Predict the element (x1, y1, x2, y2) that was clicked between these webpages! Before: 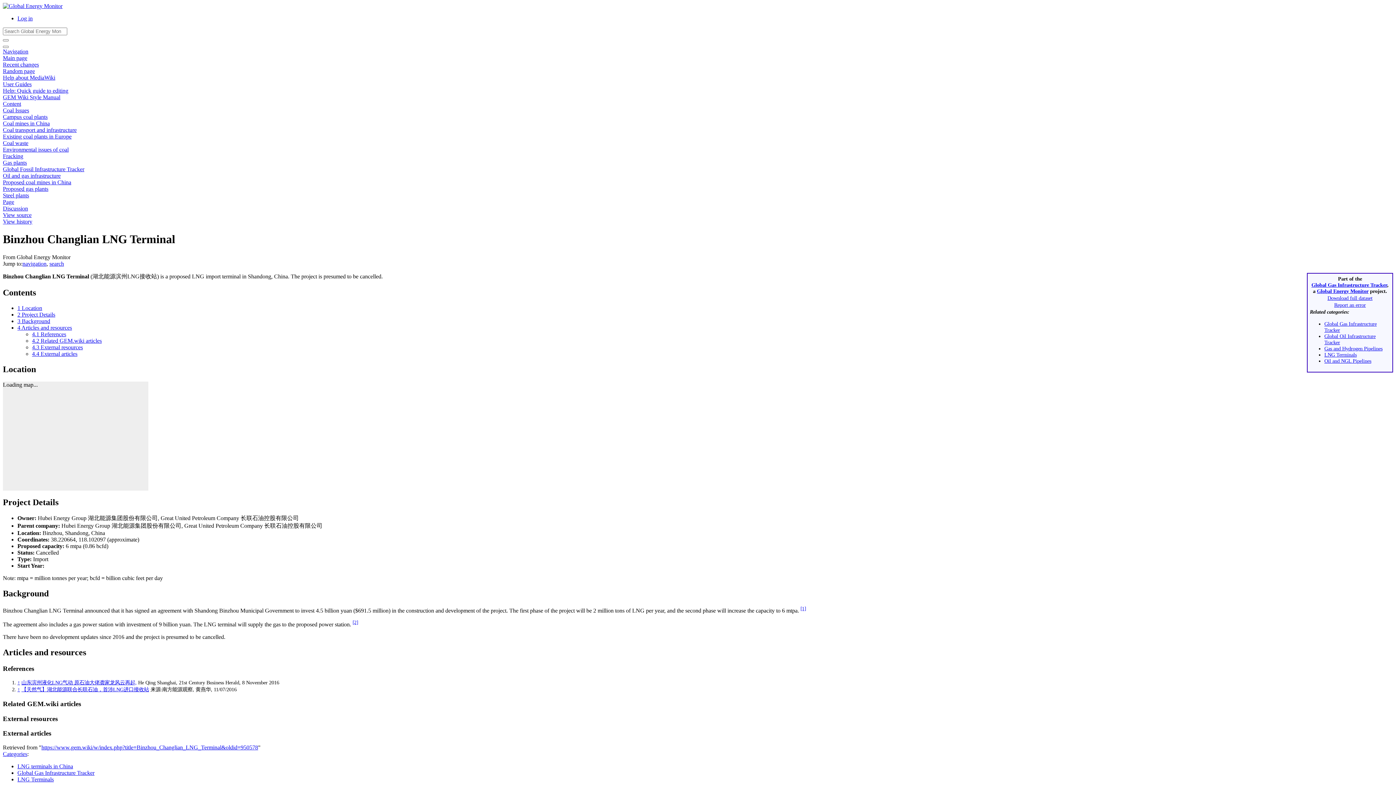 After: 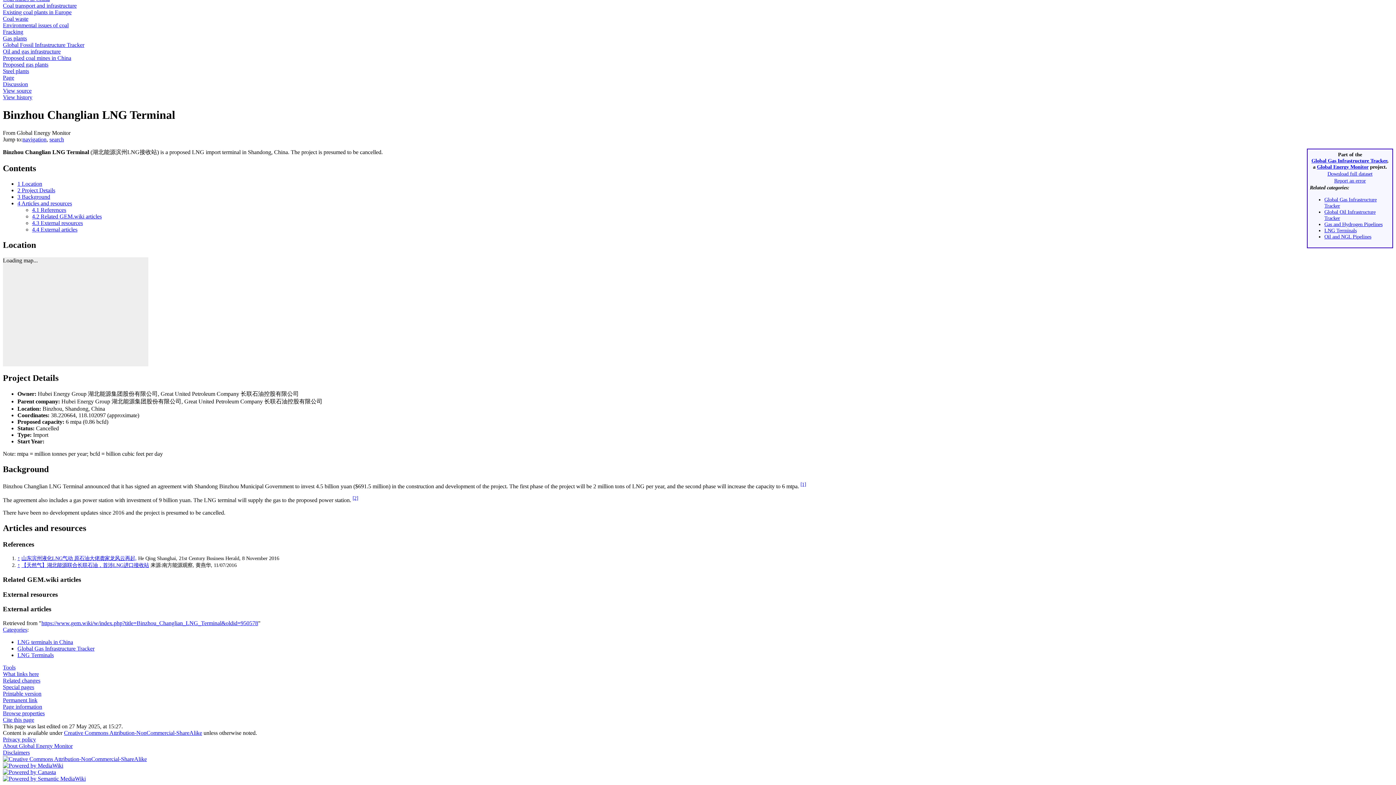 Action: label: 1 Location bbox: (17, 304, 42, 311)